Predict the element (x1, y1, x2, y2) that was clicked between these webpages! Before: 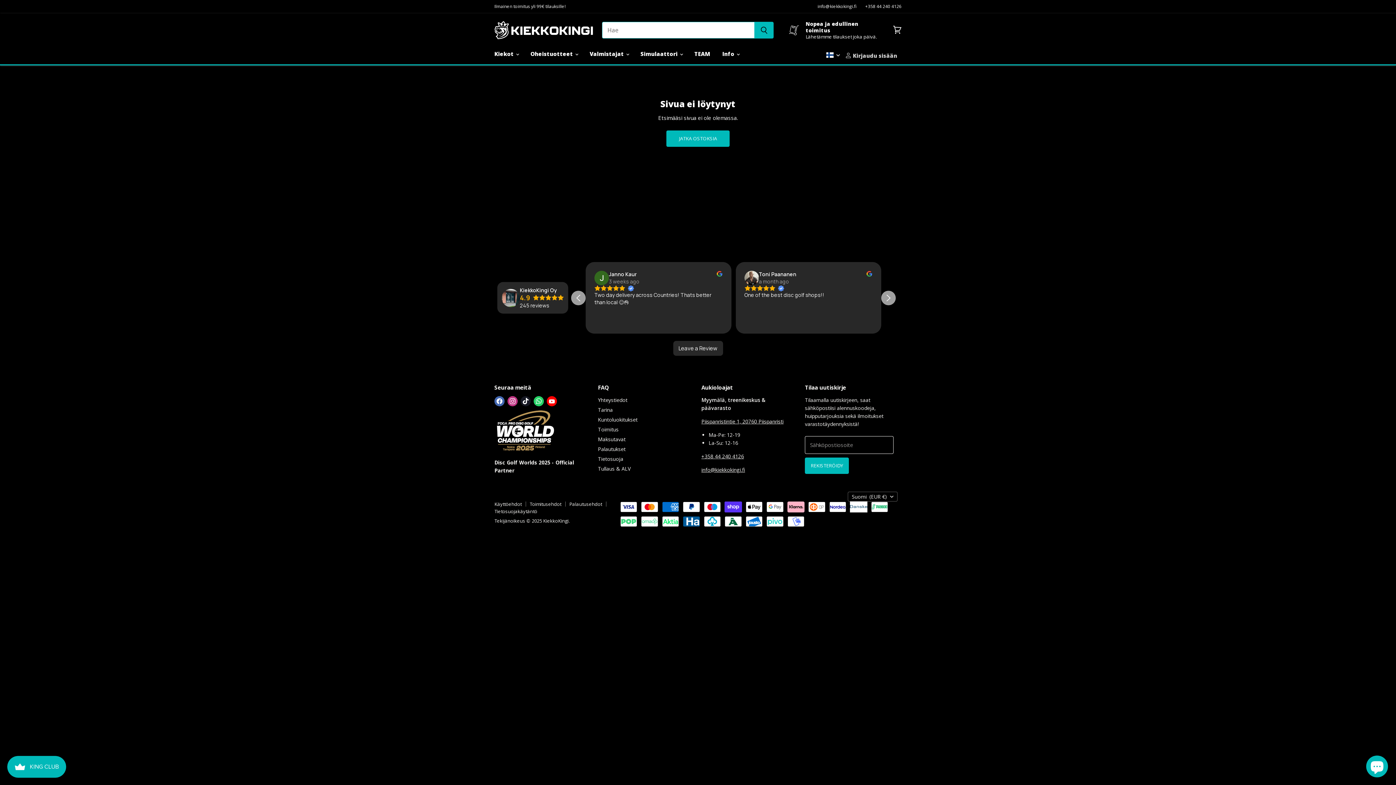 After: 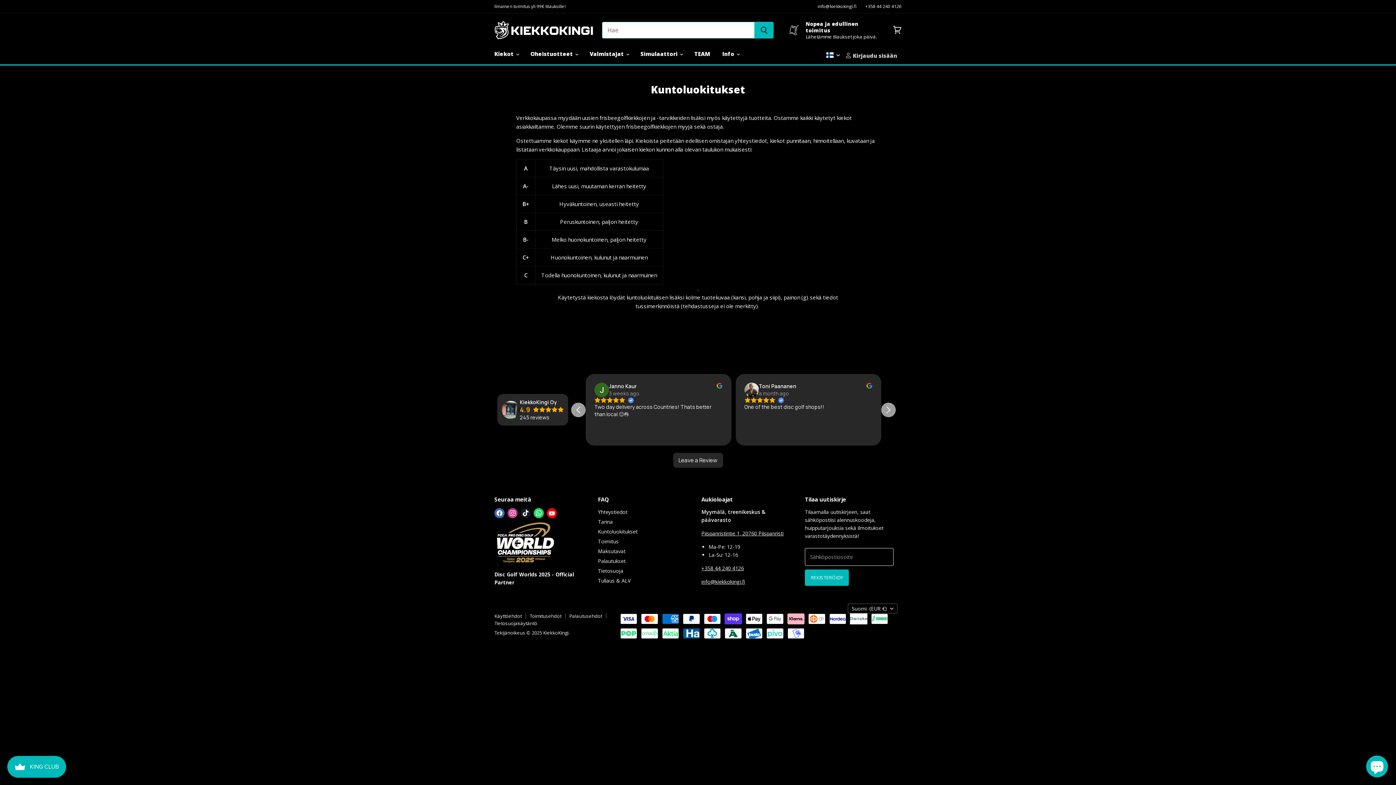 Action: label: Kuntoluokitukset bbox: (598, 416, 637, 423)